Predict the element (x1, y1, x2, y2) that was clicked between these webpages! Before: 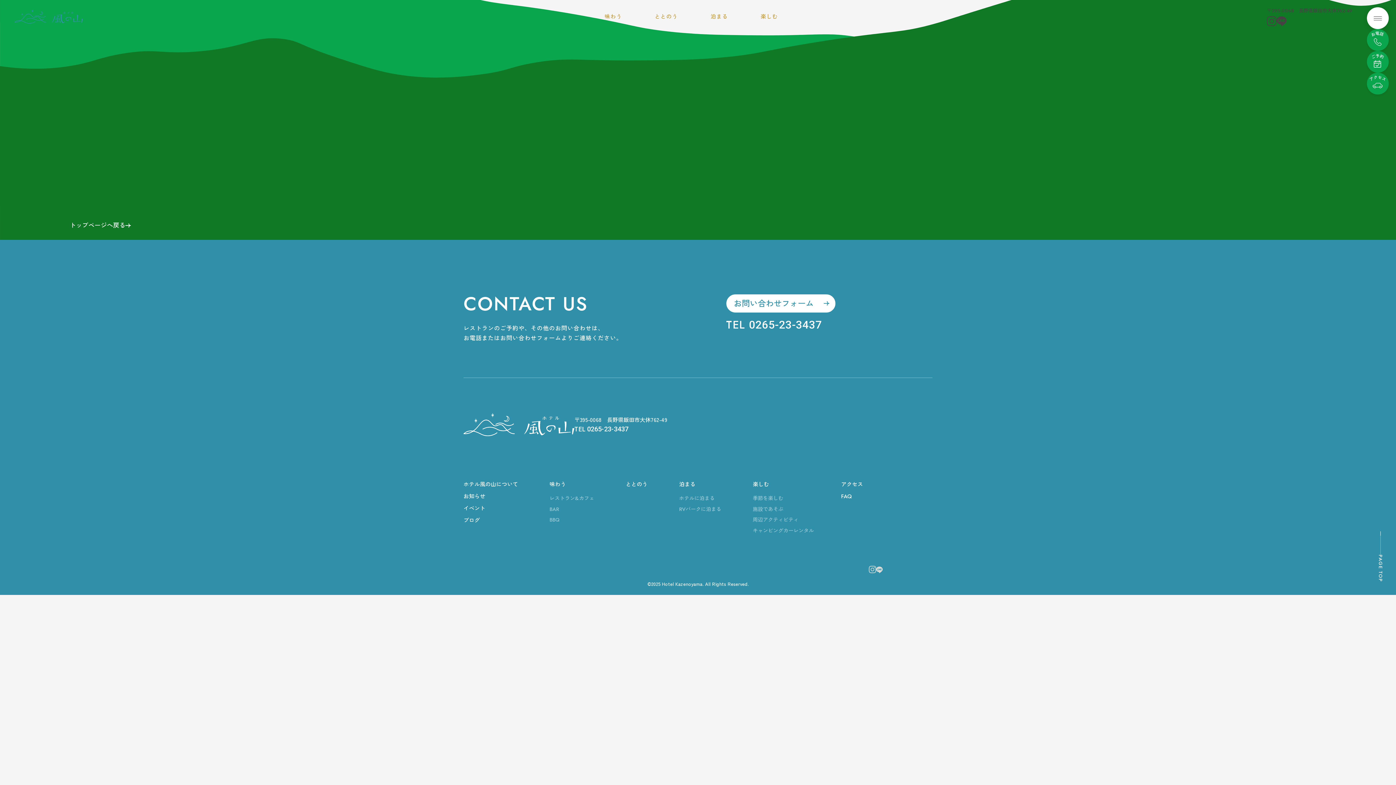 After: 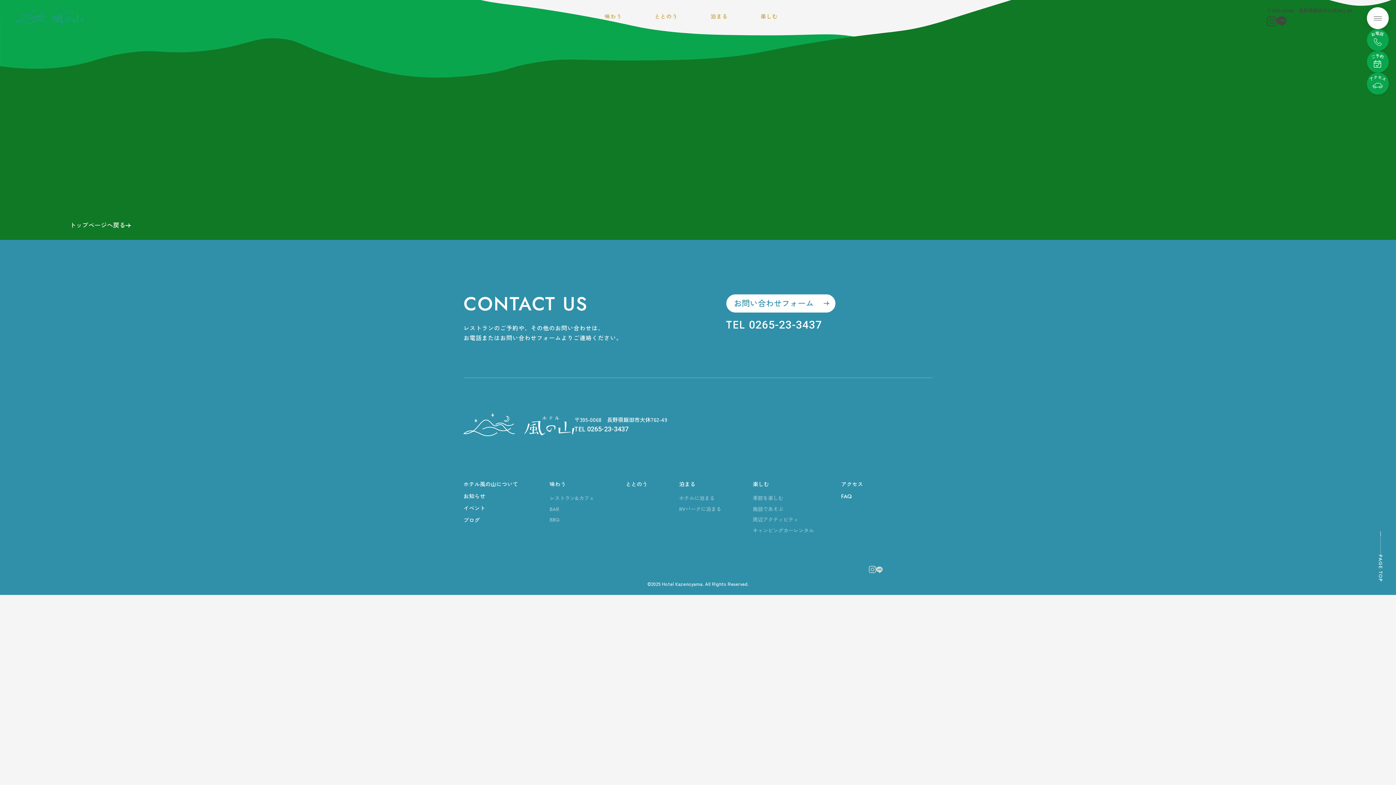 Action: label: 0265-23-3437 bbox: (587, 425, 628, 432)